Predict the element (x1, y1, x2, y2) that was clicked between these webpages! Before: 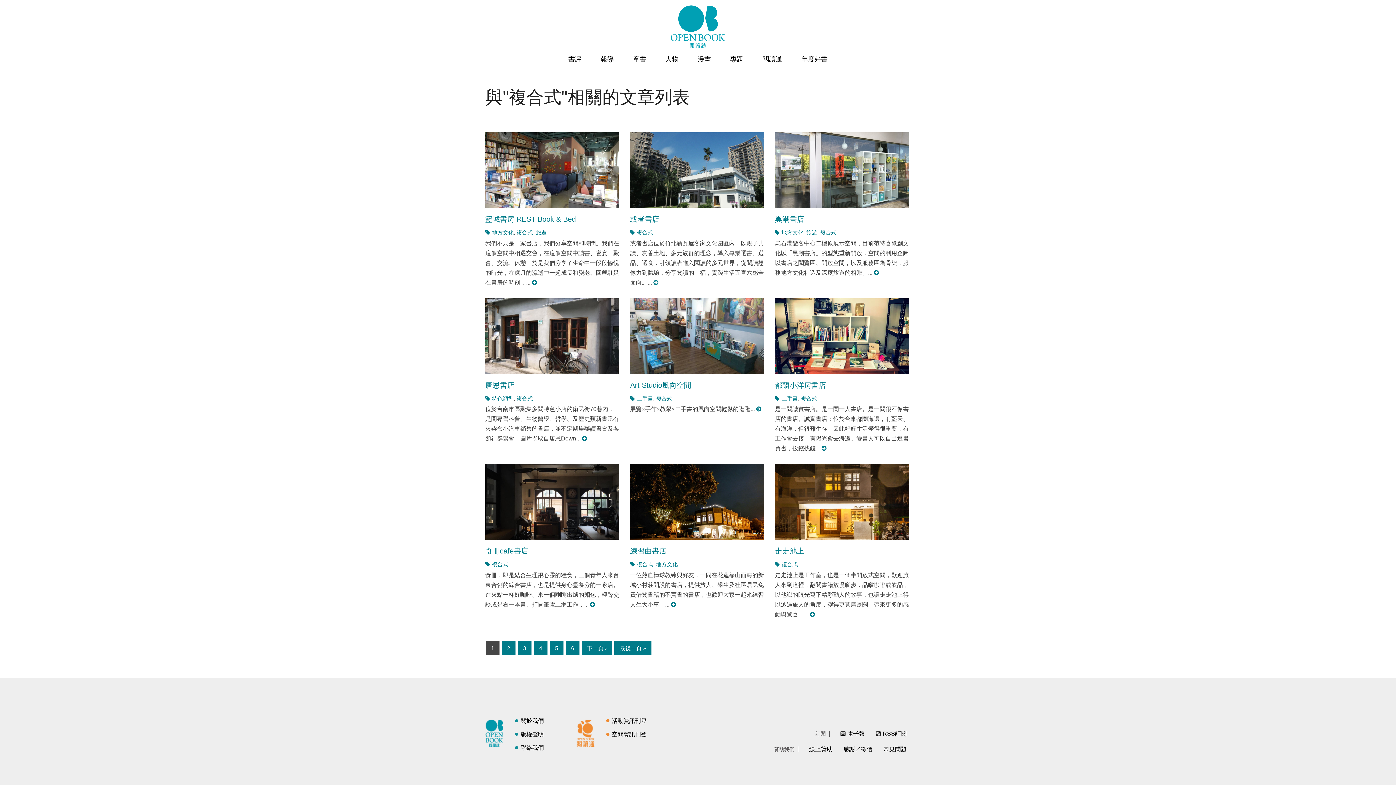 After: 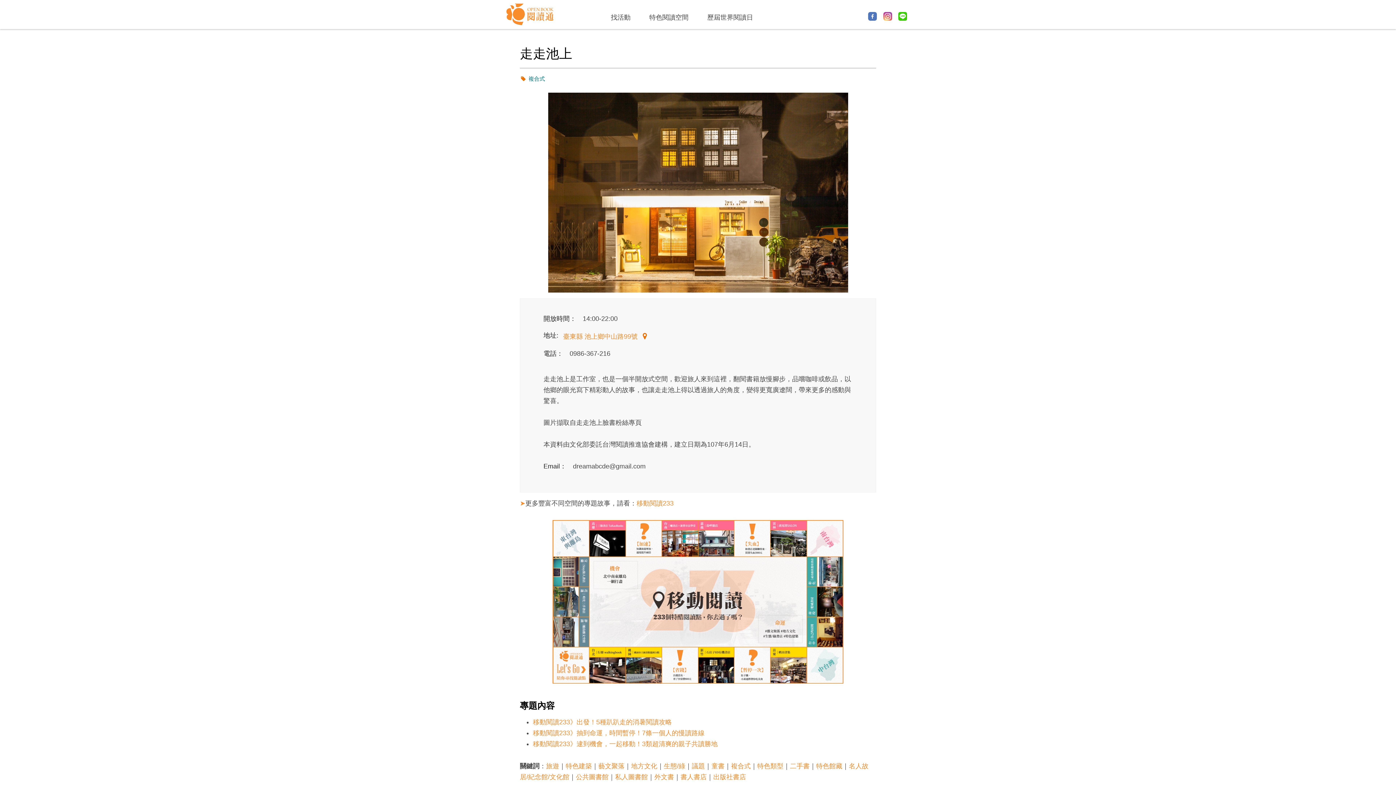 Action: bbox: (810, 609, 815, 619) label: 閱讀更多